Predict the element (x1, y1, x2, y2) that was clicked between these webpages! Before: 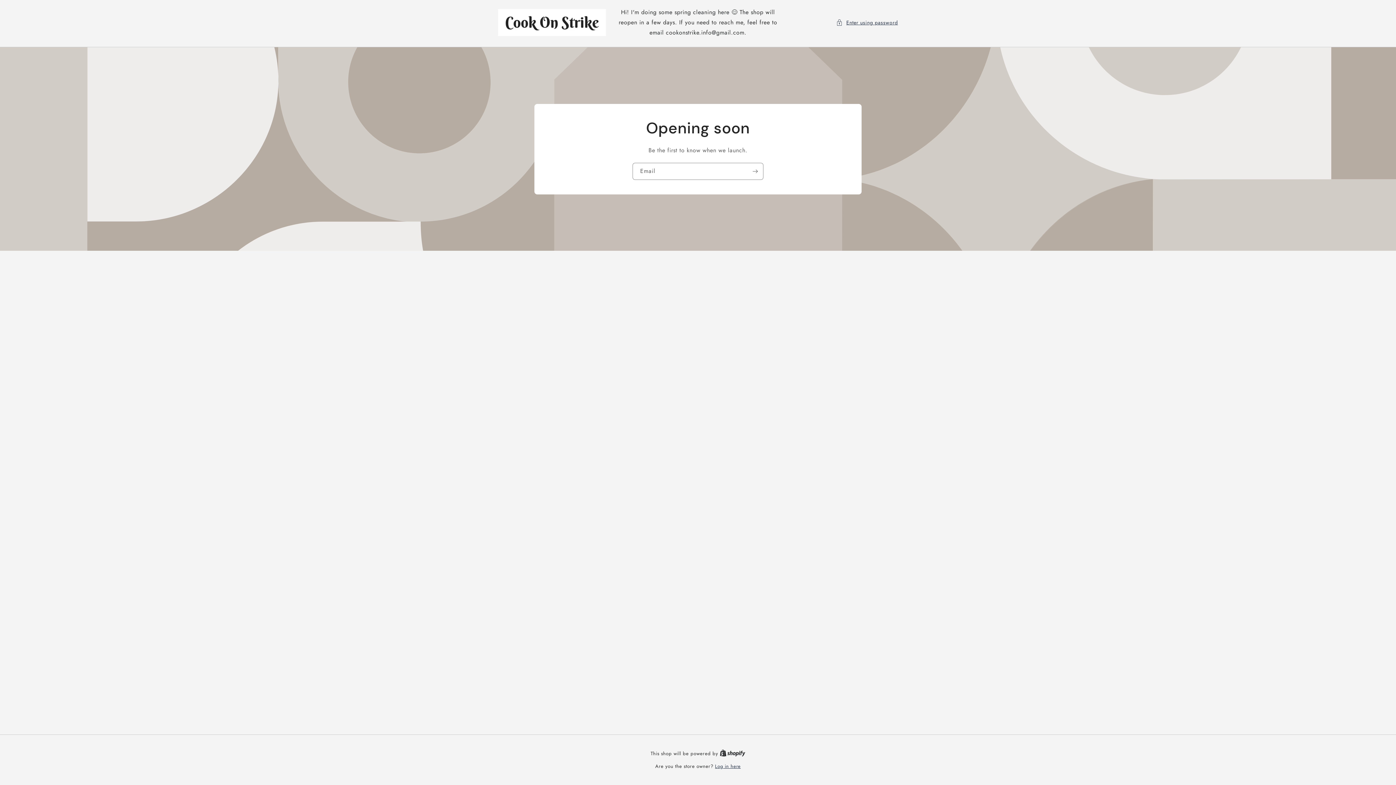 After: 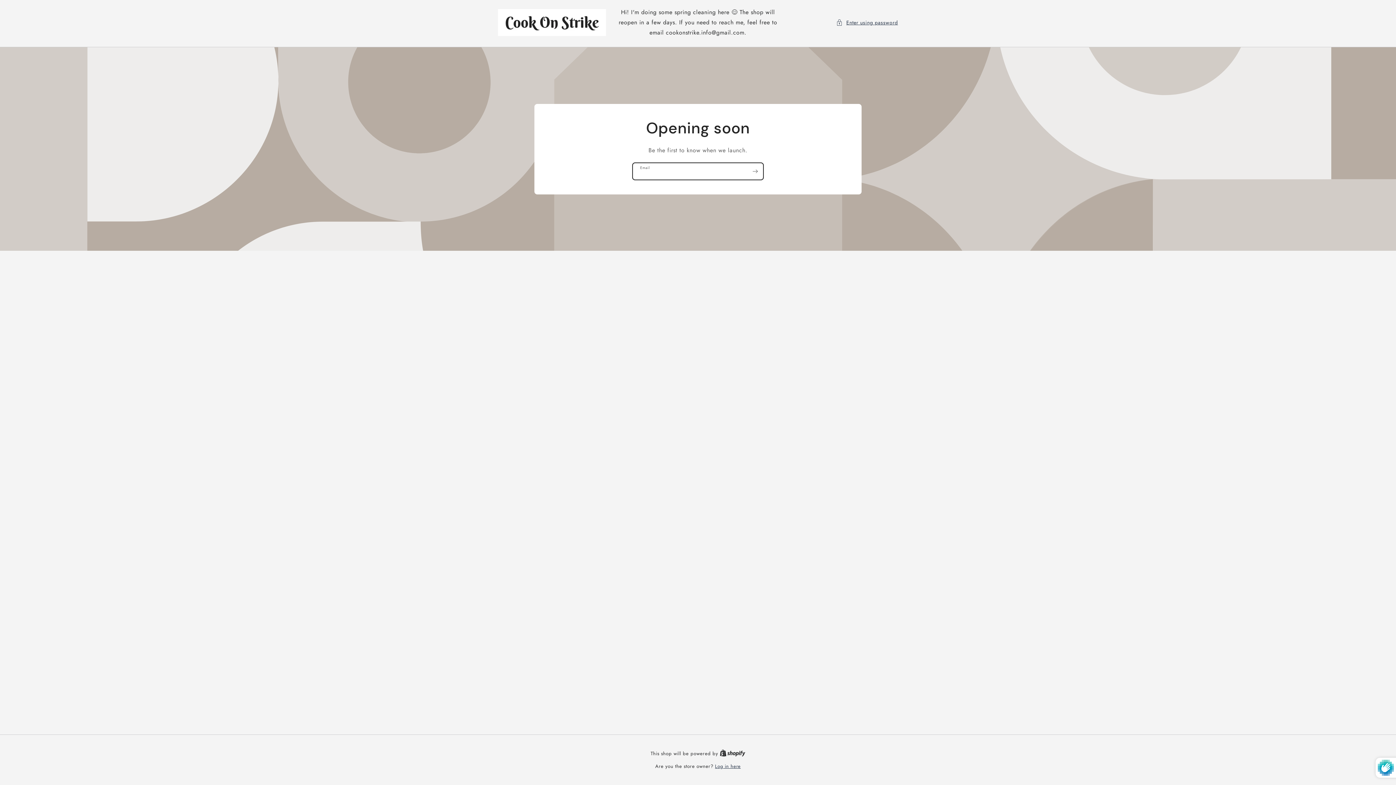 Action: bbox: (747, 162, 763, 179) label: Subscribe